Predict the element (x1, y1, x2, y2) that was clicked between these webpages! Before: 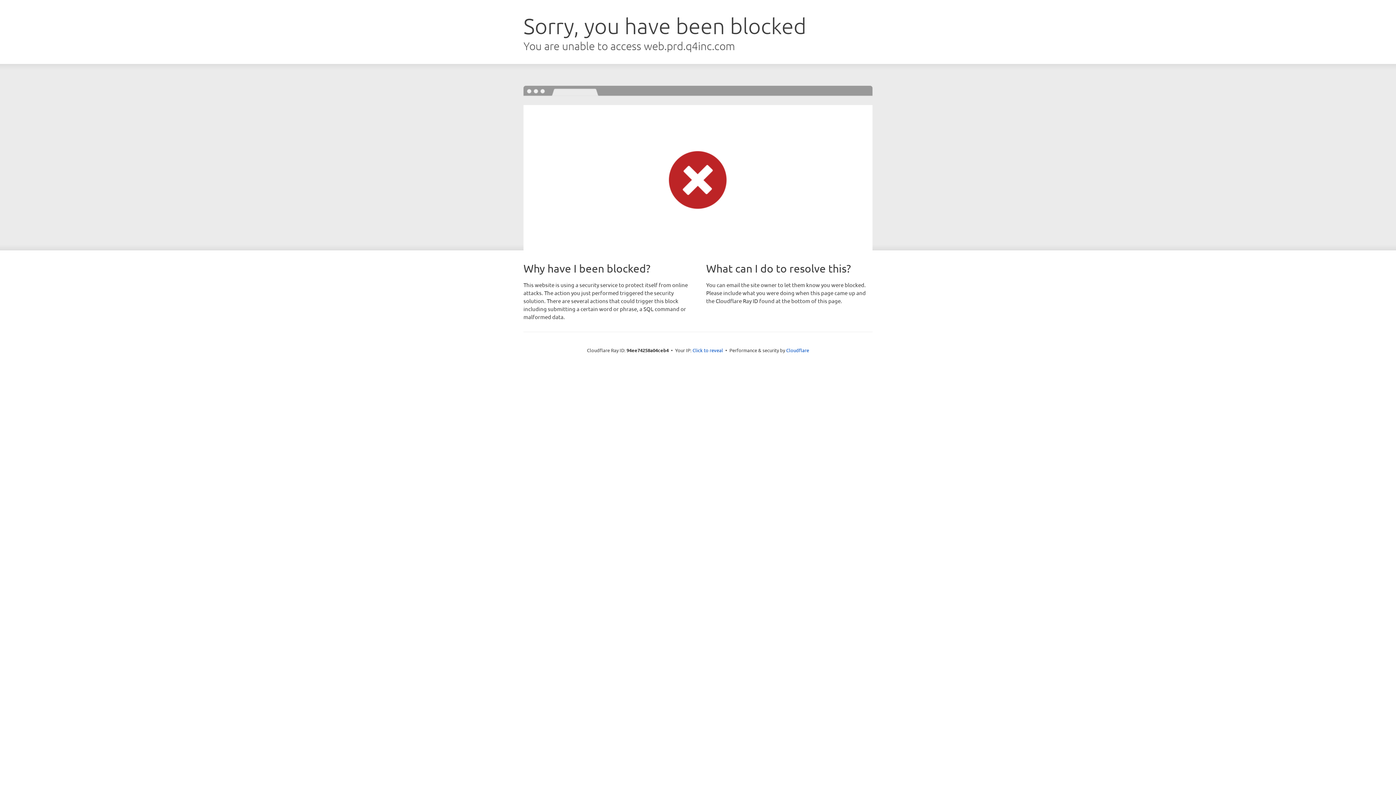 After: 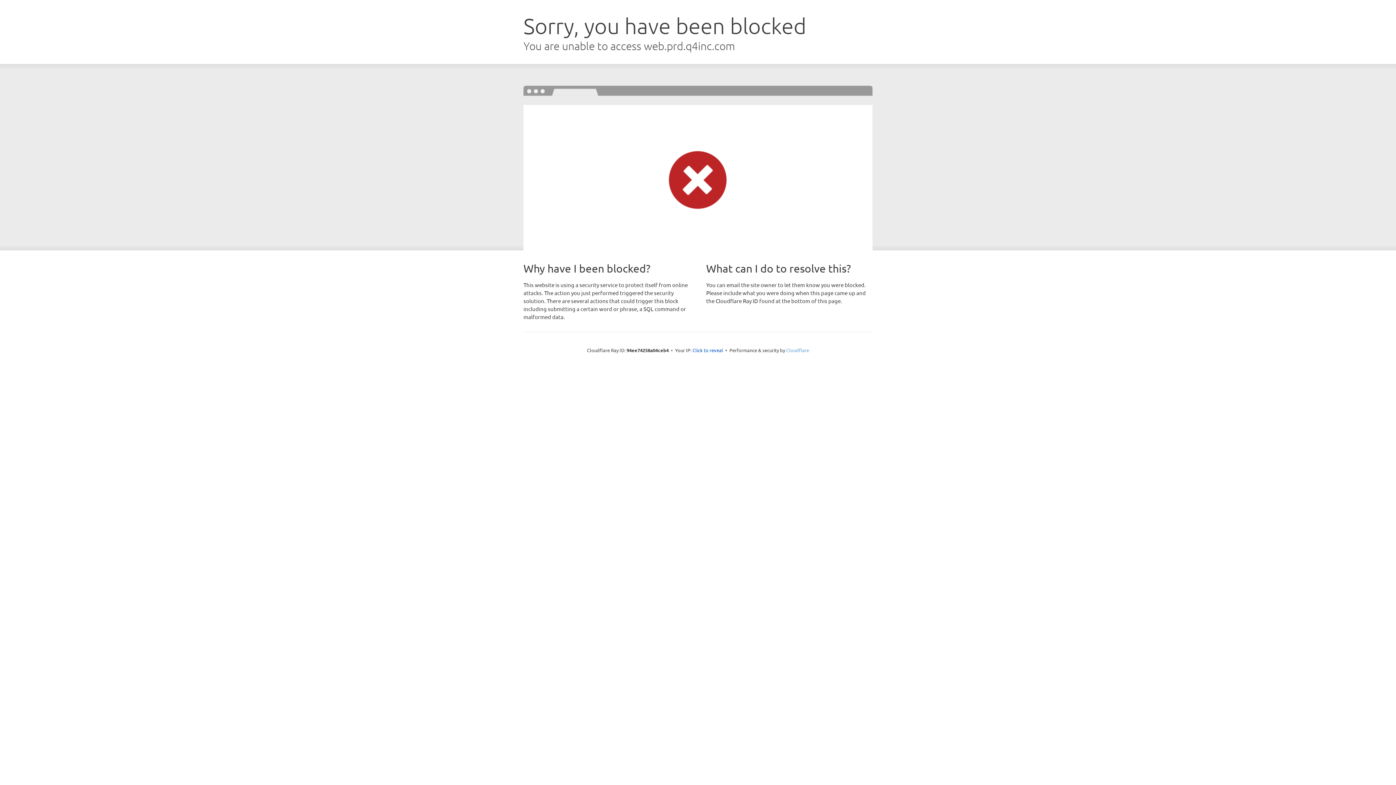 Action: label: Cloudflare bbox: (786, 347, 809, 353)